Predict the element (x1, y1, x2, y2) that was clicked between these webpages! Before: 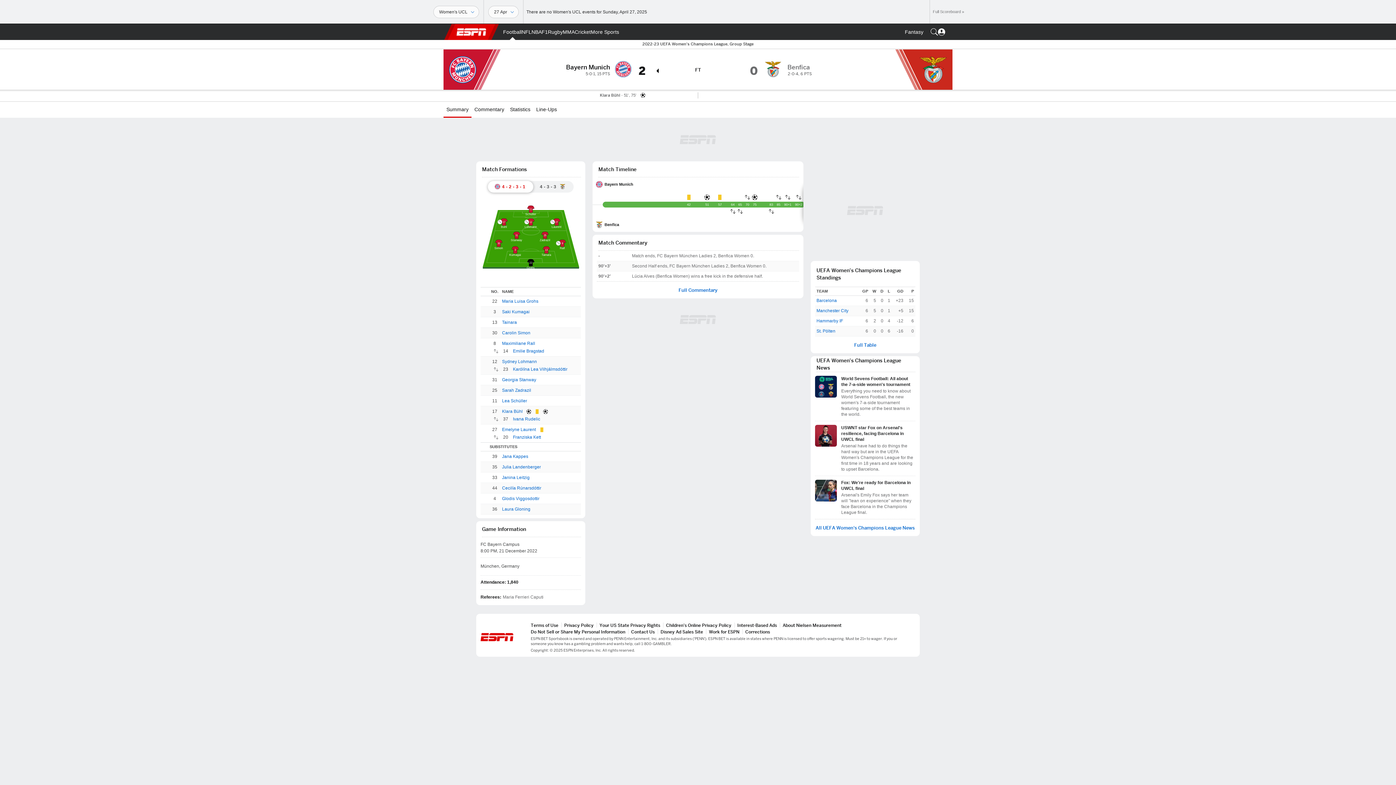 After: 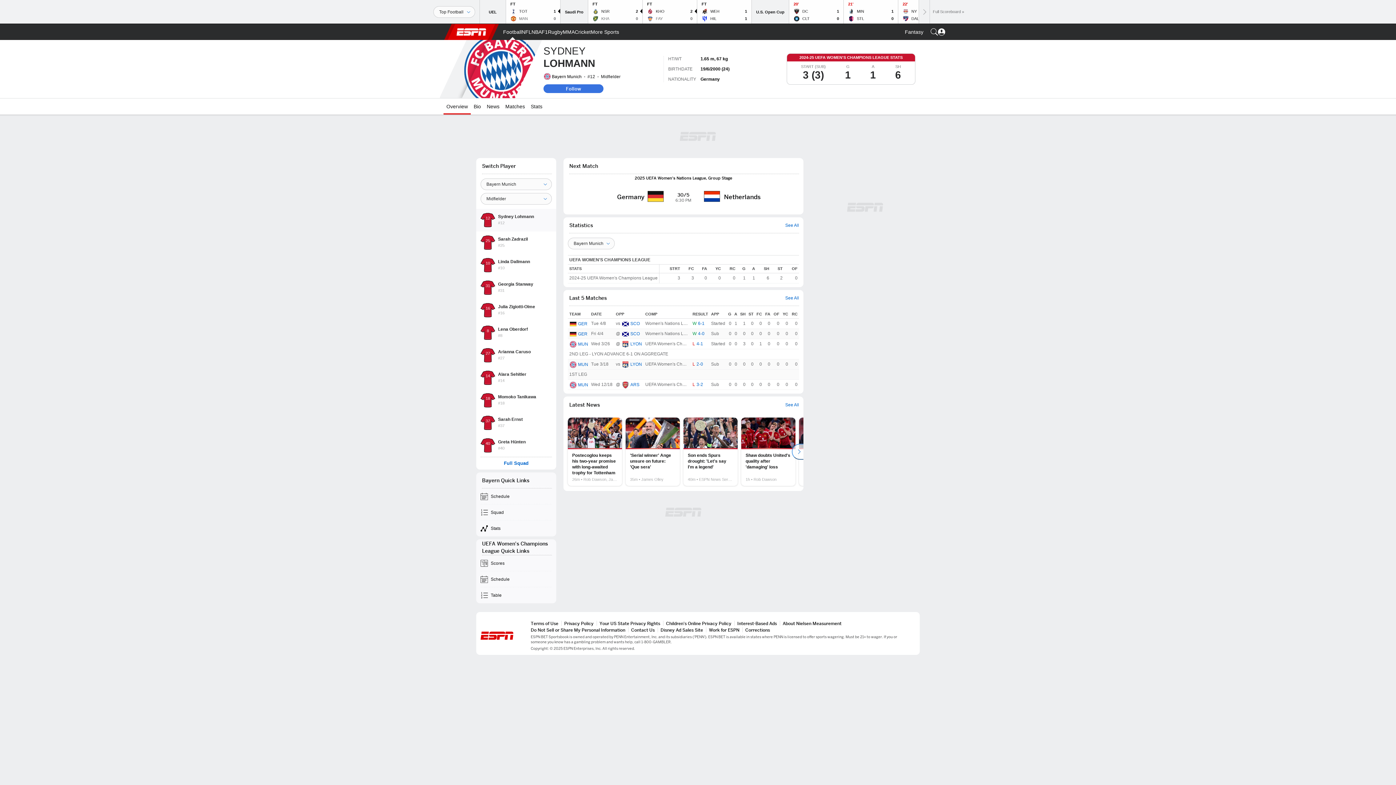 Action: bbox: (502, 358, 537, 365) label: Sydney Lohmann